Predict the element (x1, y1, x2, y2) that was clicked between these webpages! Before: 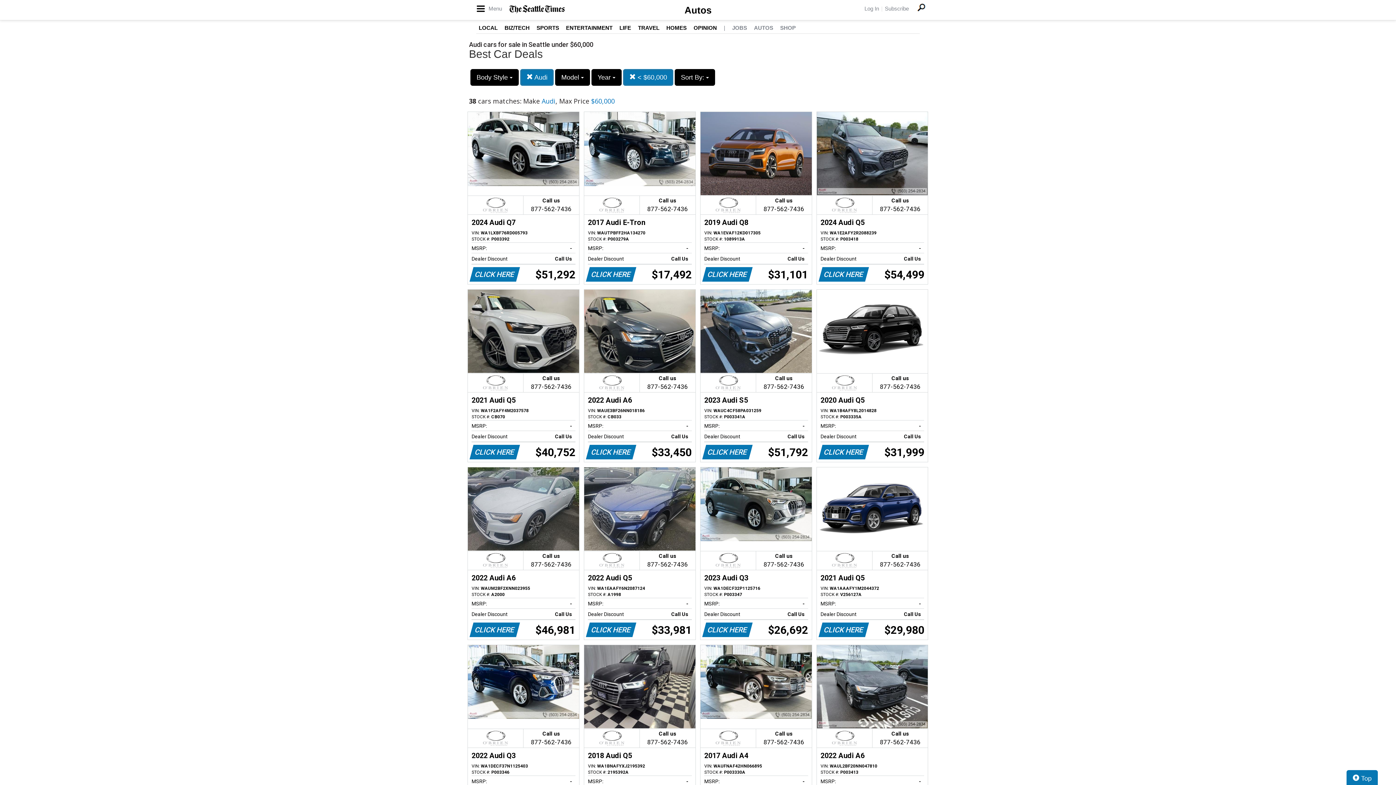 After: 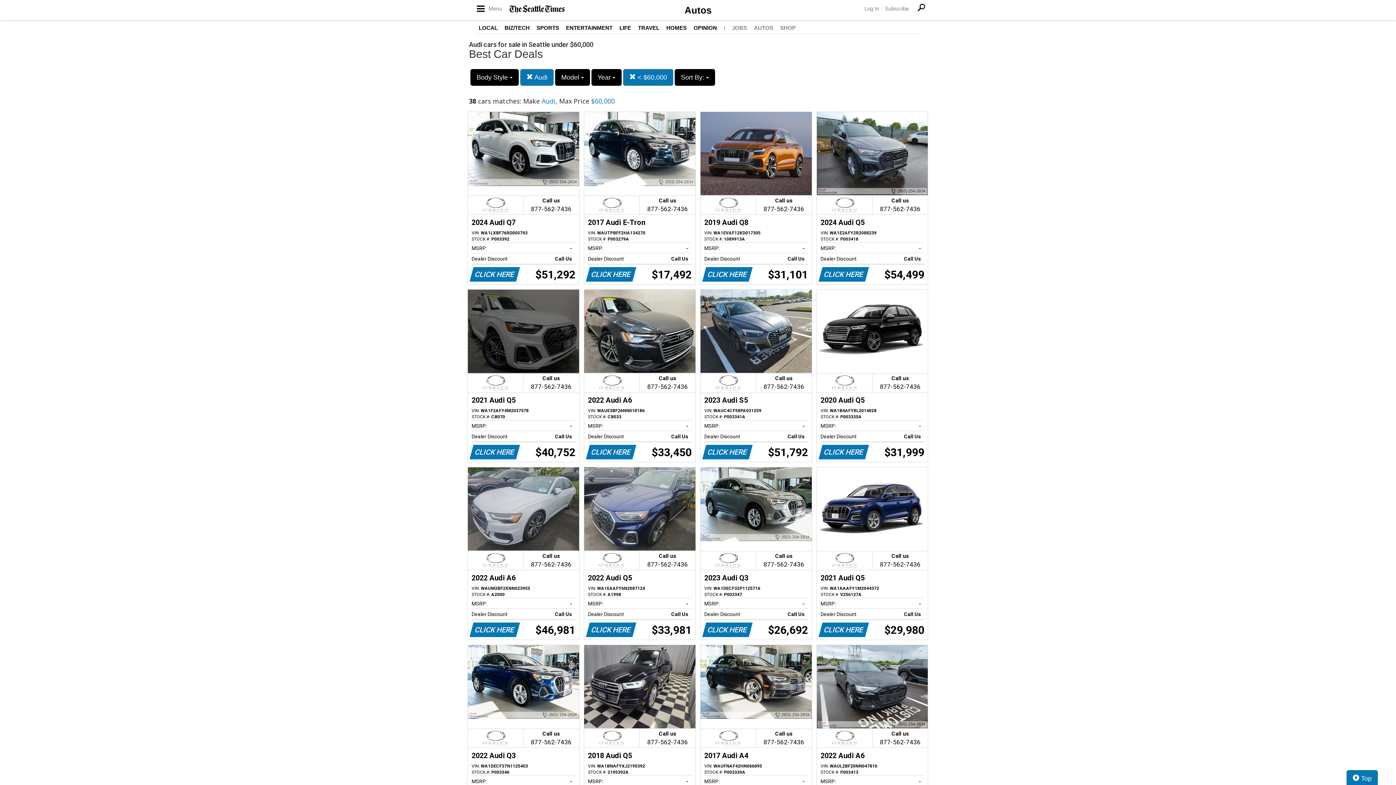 Action: label: Call us

877-562-7436
2021 Audi Q5
VIN: WA1F2AFY4M2037578
STOCK #: CB070
MSRP:
-   
Dealer Discount
Call Us   
CLICK HERE
$40,752 bbox: (468, 289, 579, 462)